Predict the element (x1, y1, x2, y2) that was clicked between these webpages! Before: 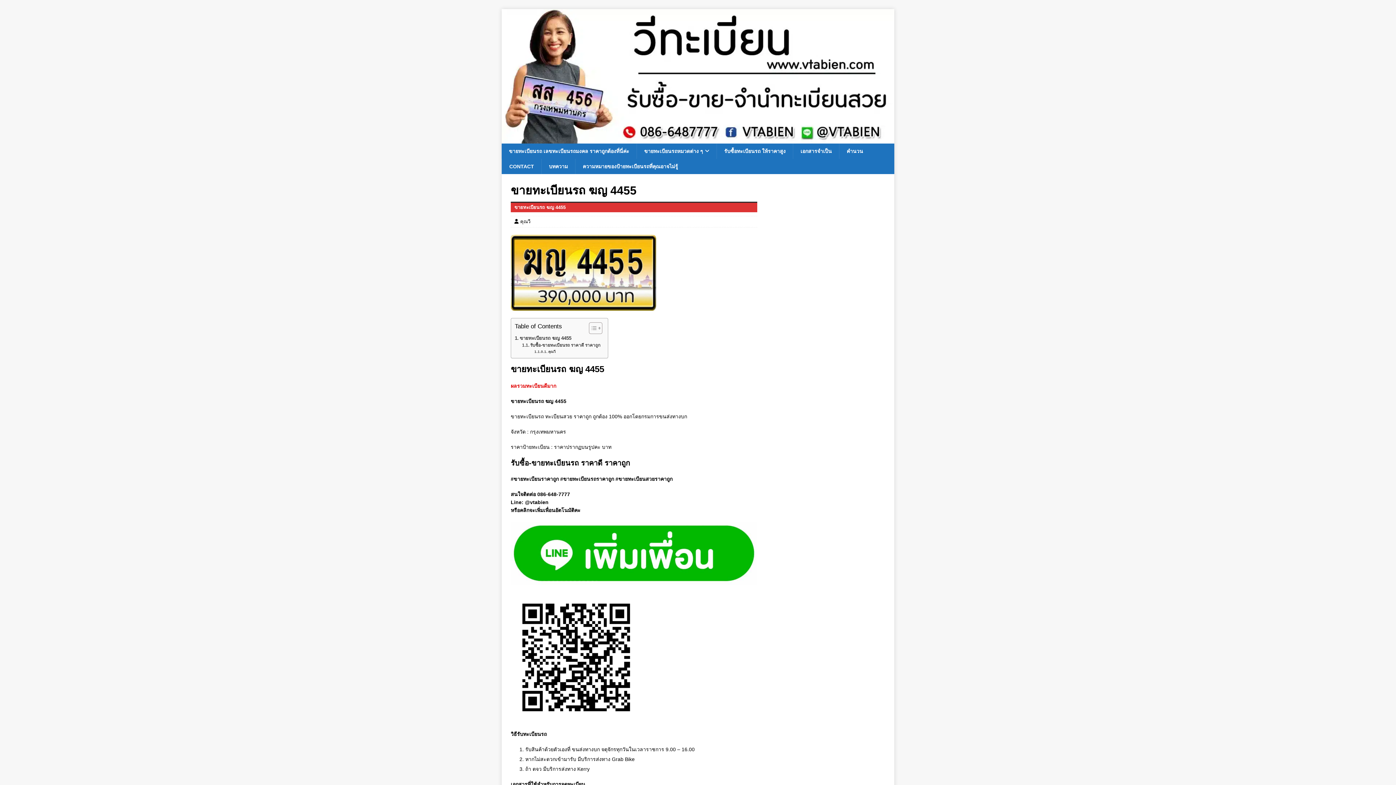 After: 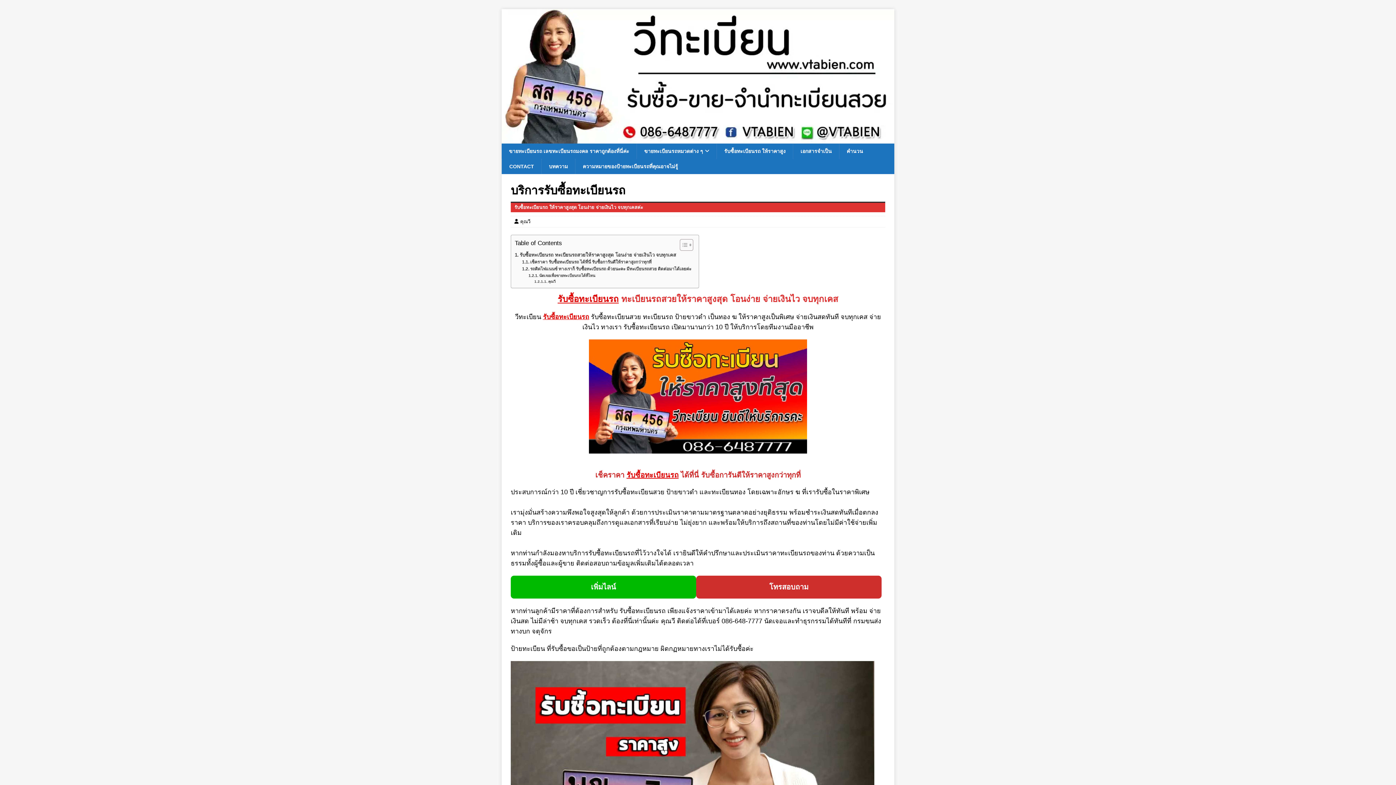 Action: label: รับซื้อทะเบียนรถ ให้ราคาสูง bbox: (716, 143, 793, 158)